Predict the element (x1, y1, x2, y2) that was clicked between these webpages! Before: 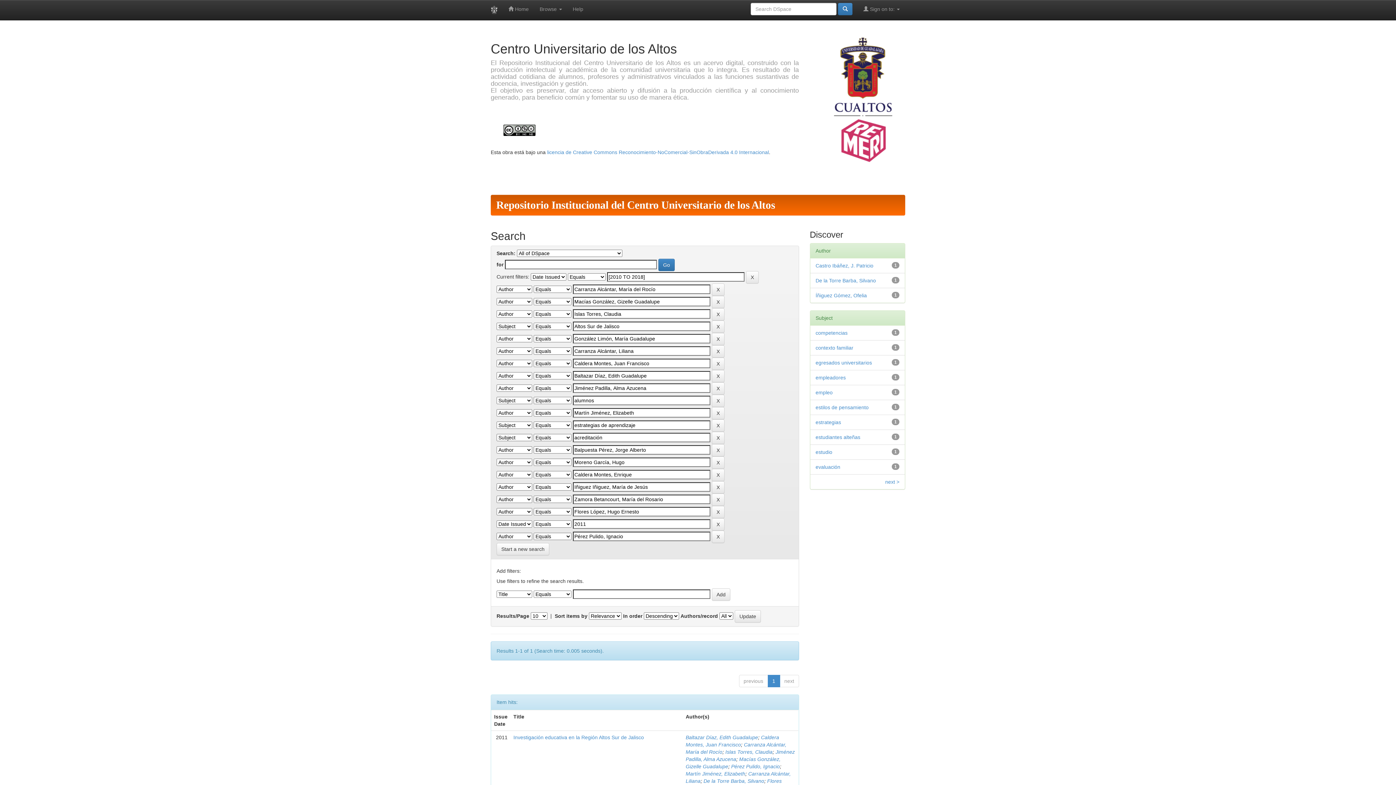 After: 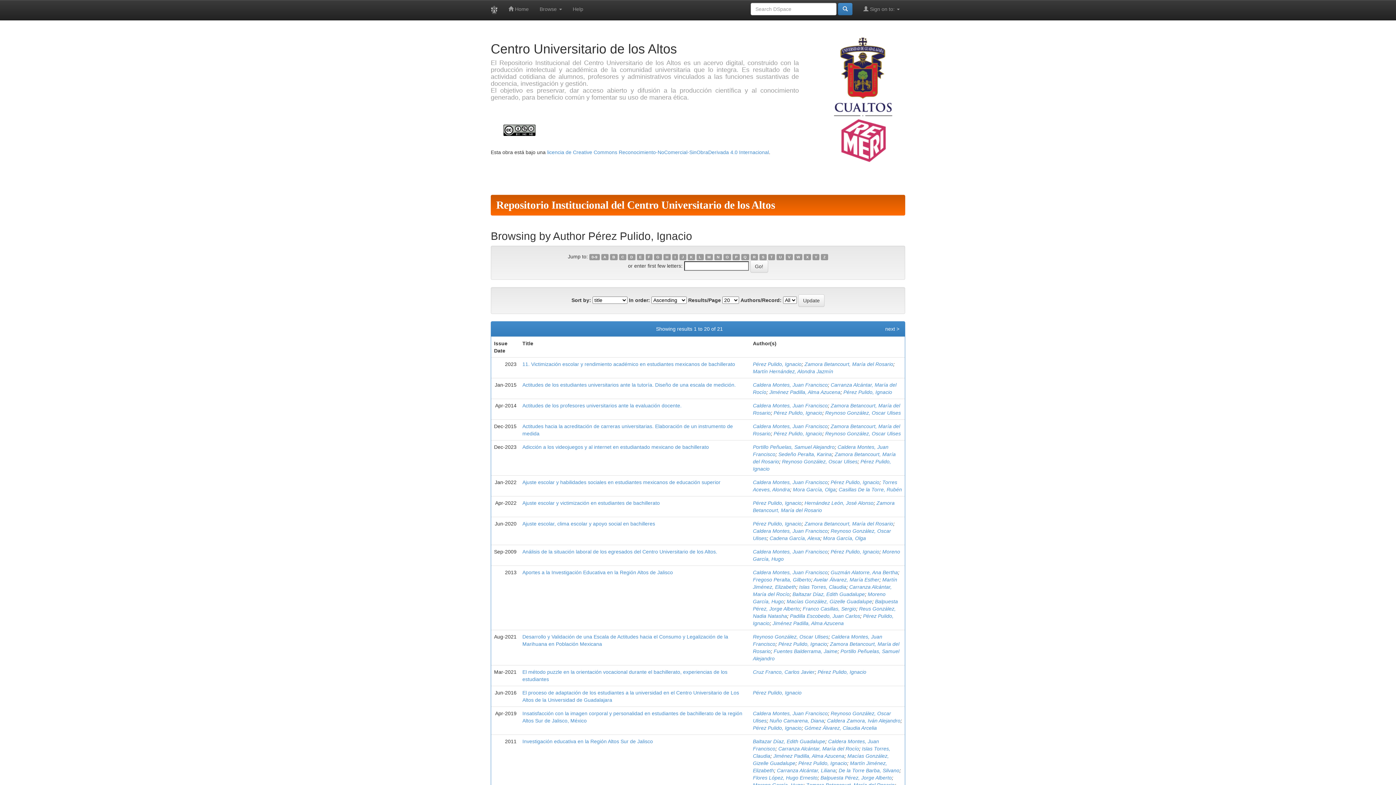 Action: bbox: (731, 764, 780, 769) label: Pérez Pulido, Ignacio